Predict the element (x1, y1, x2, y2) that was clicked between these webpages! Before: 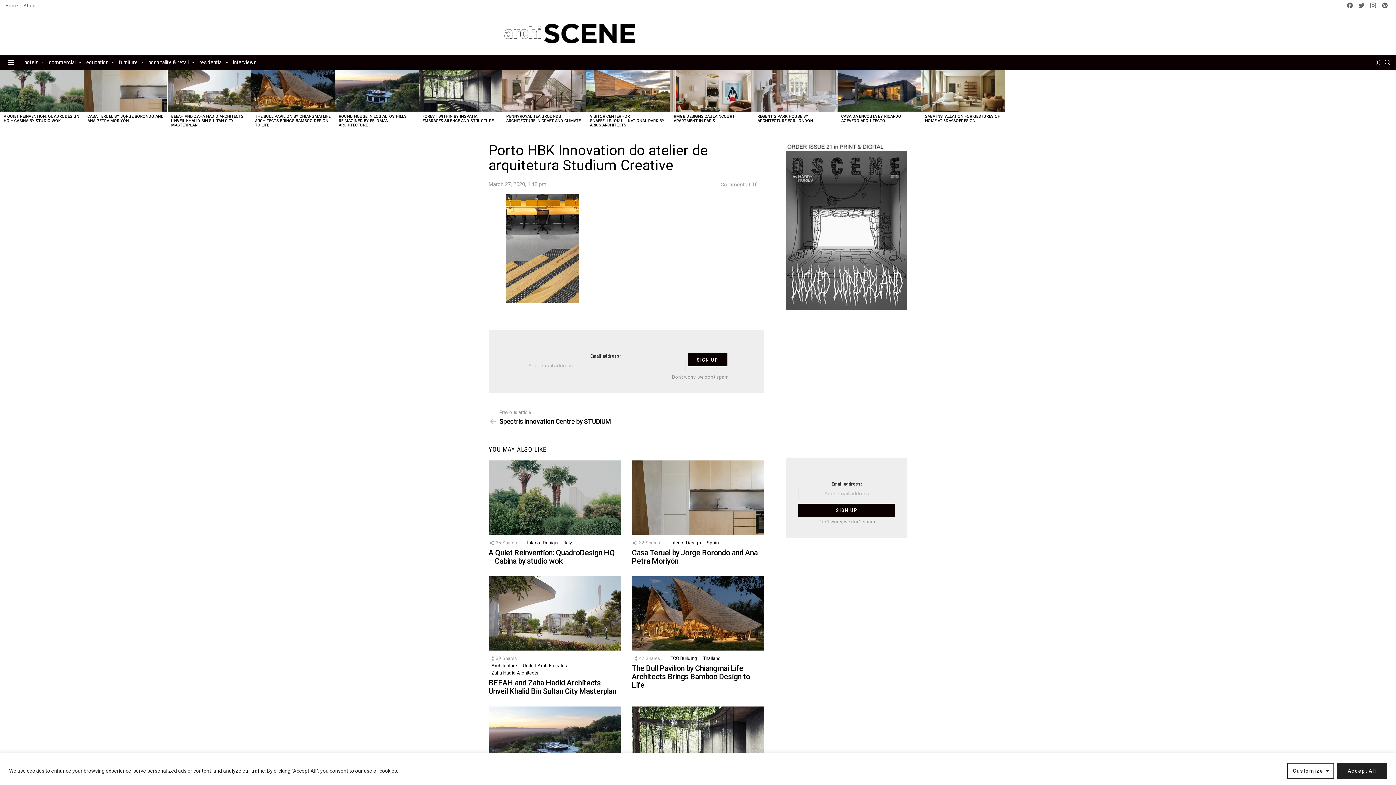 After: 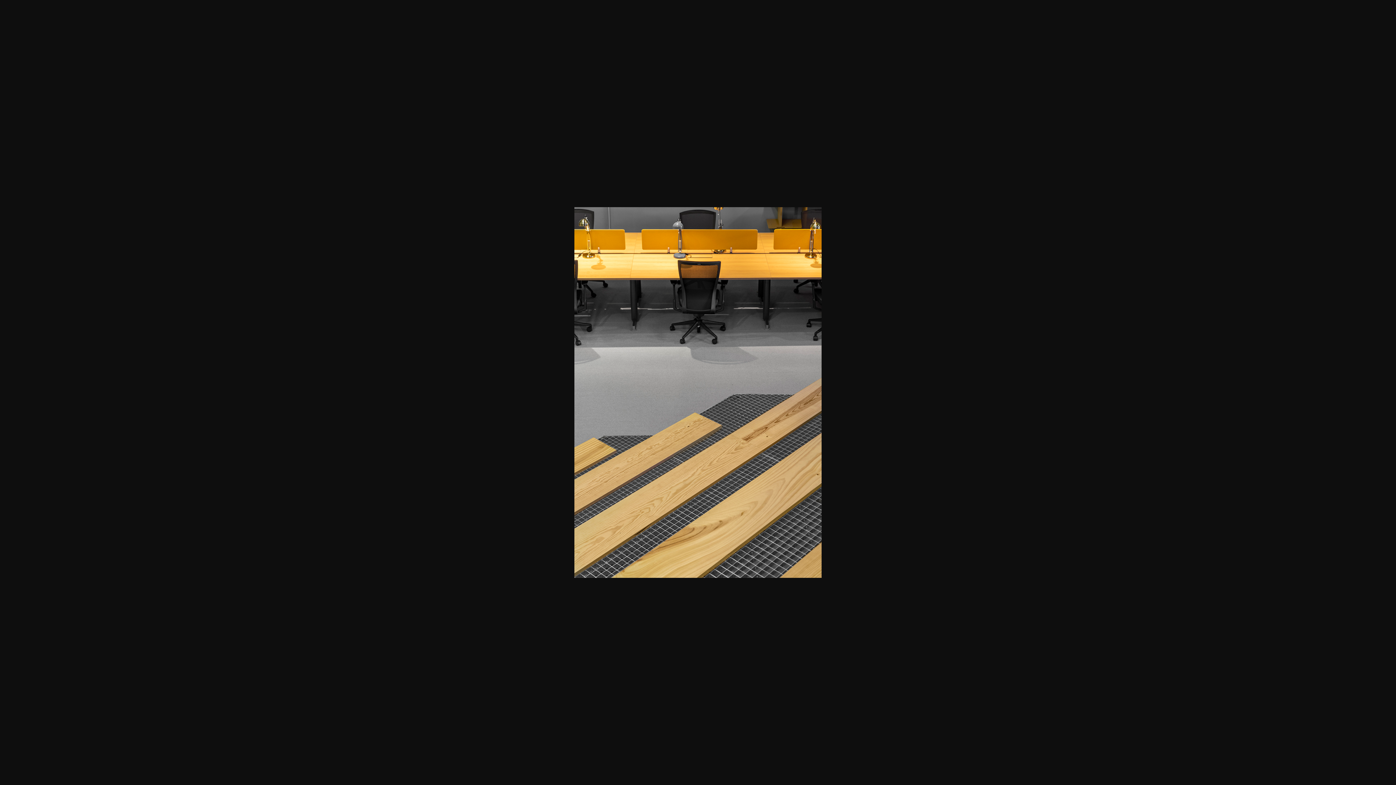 Action: bbox: (506, 297, 578, 304)